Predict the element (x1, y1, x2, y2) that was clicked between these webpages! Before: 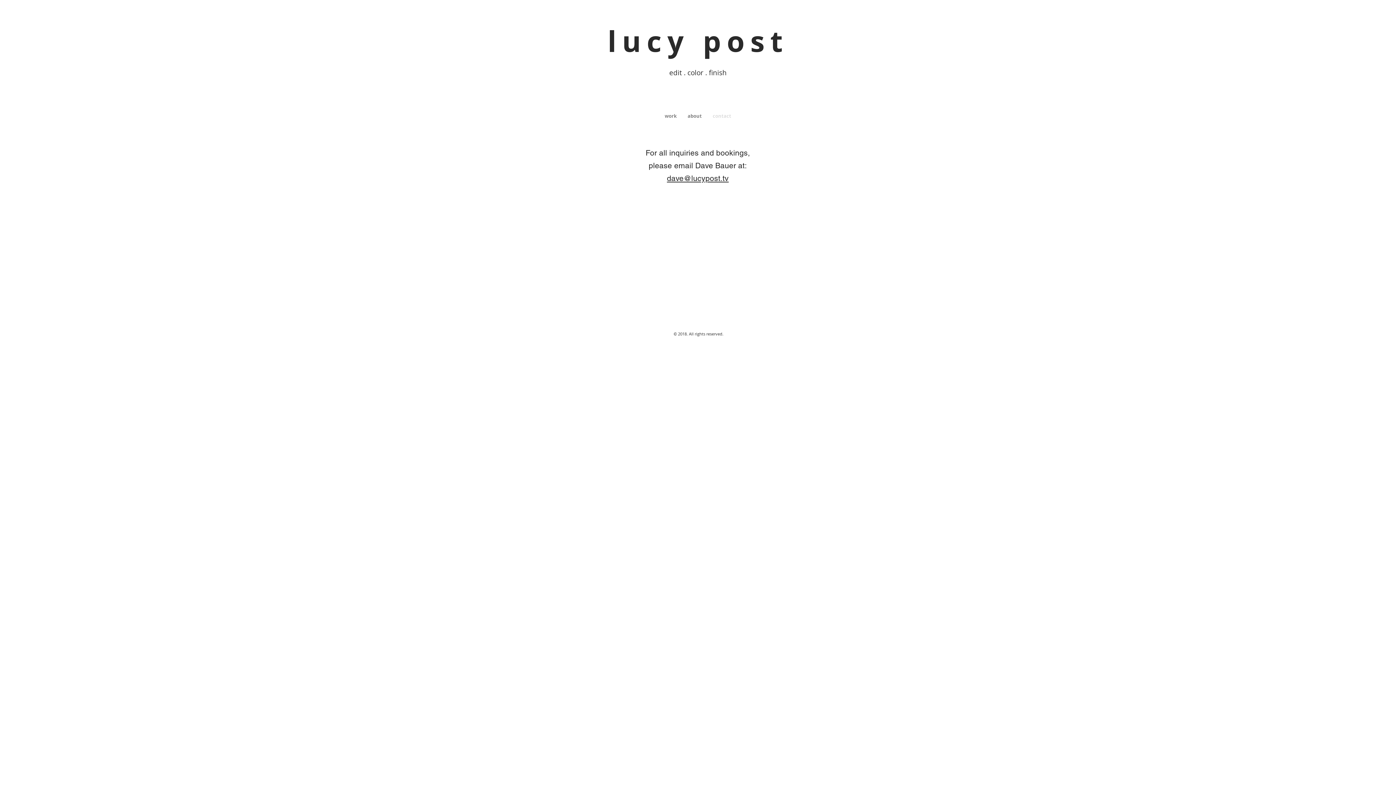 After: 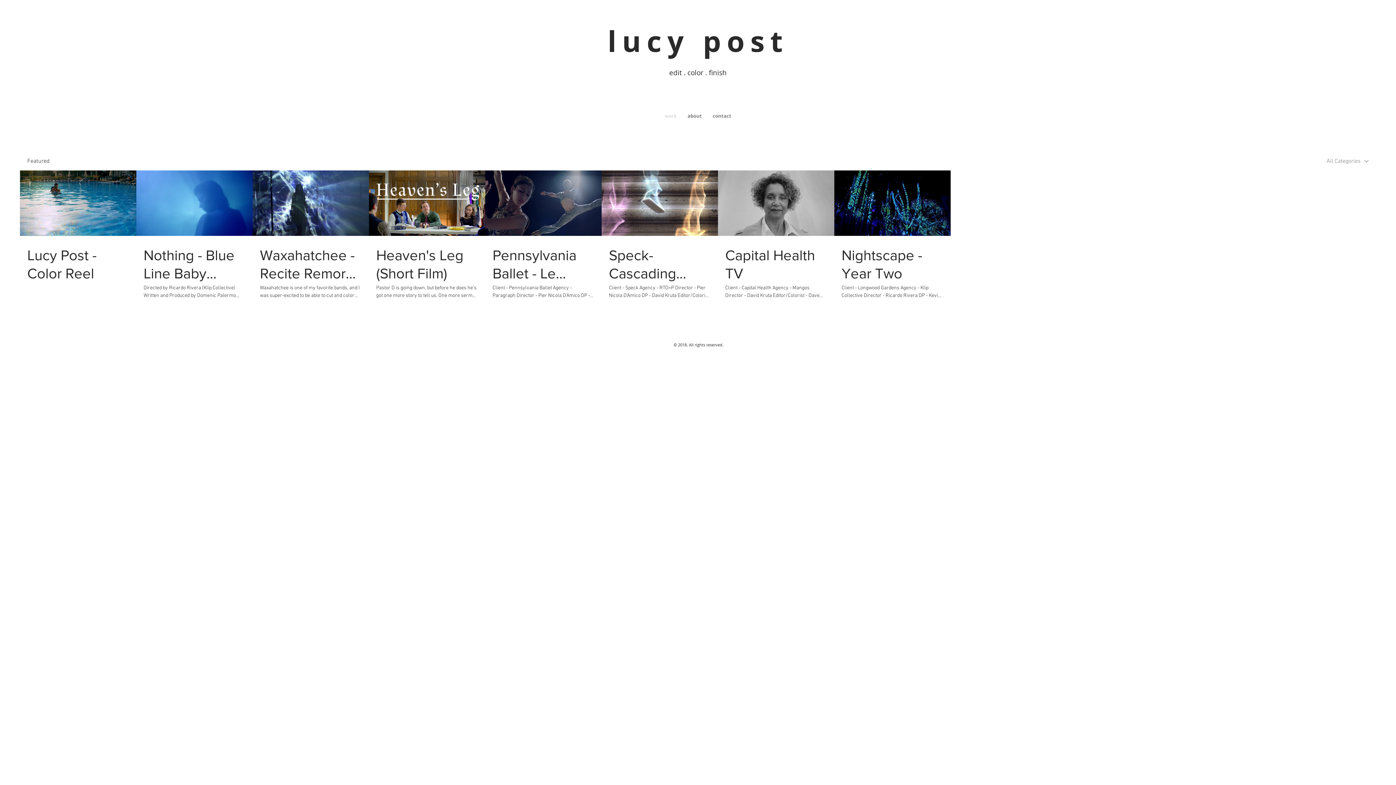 Action: label: lucy post bbox: (607, 21, 788, 61)